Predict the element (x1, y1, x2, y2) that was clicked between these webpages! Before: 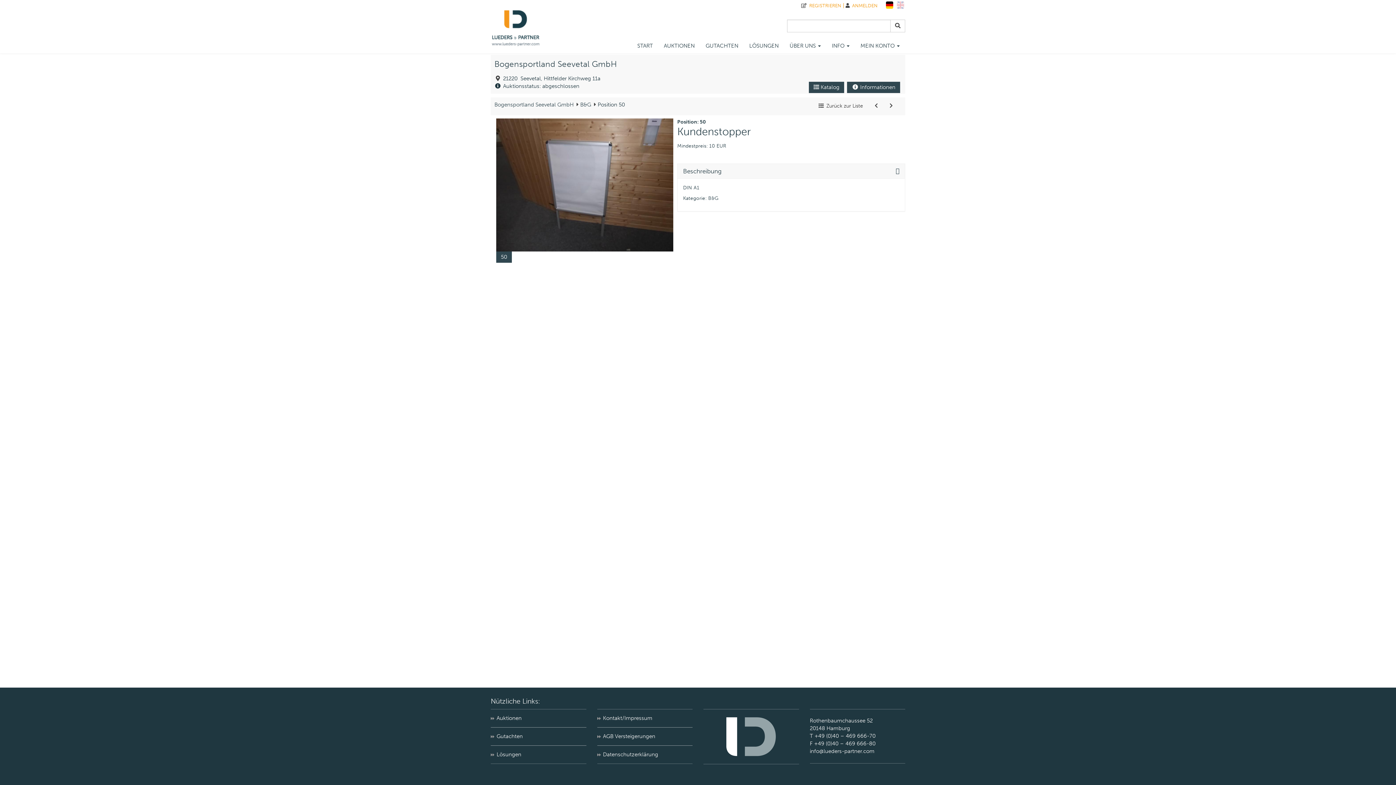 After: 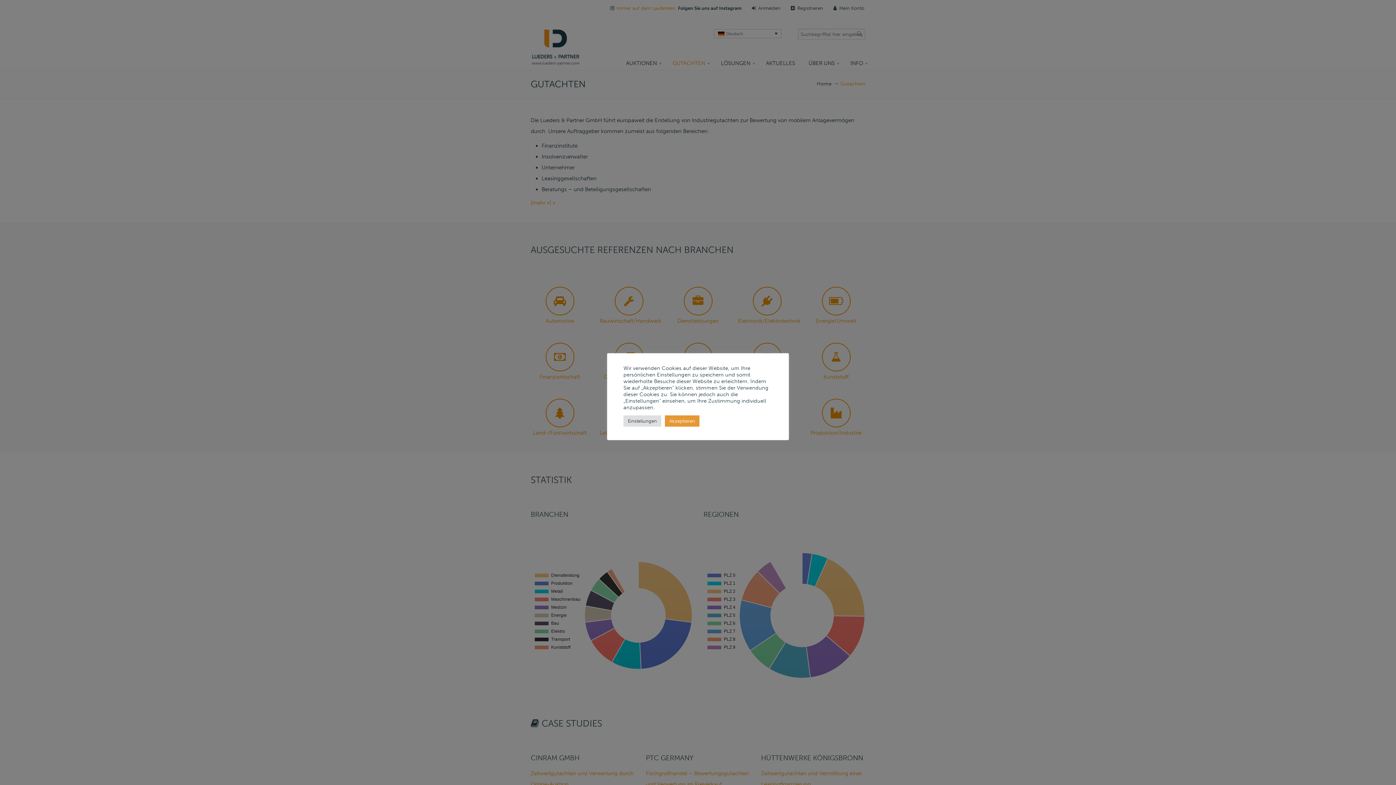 Action: bbox: (490, 727, 586, 746) label: Gutachten